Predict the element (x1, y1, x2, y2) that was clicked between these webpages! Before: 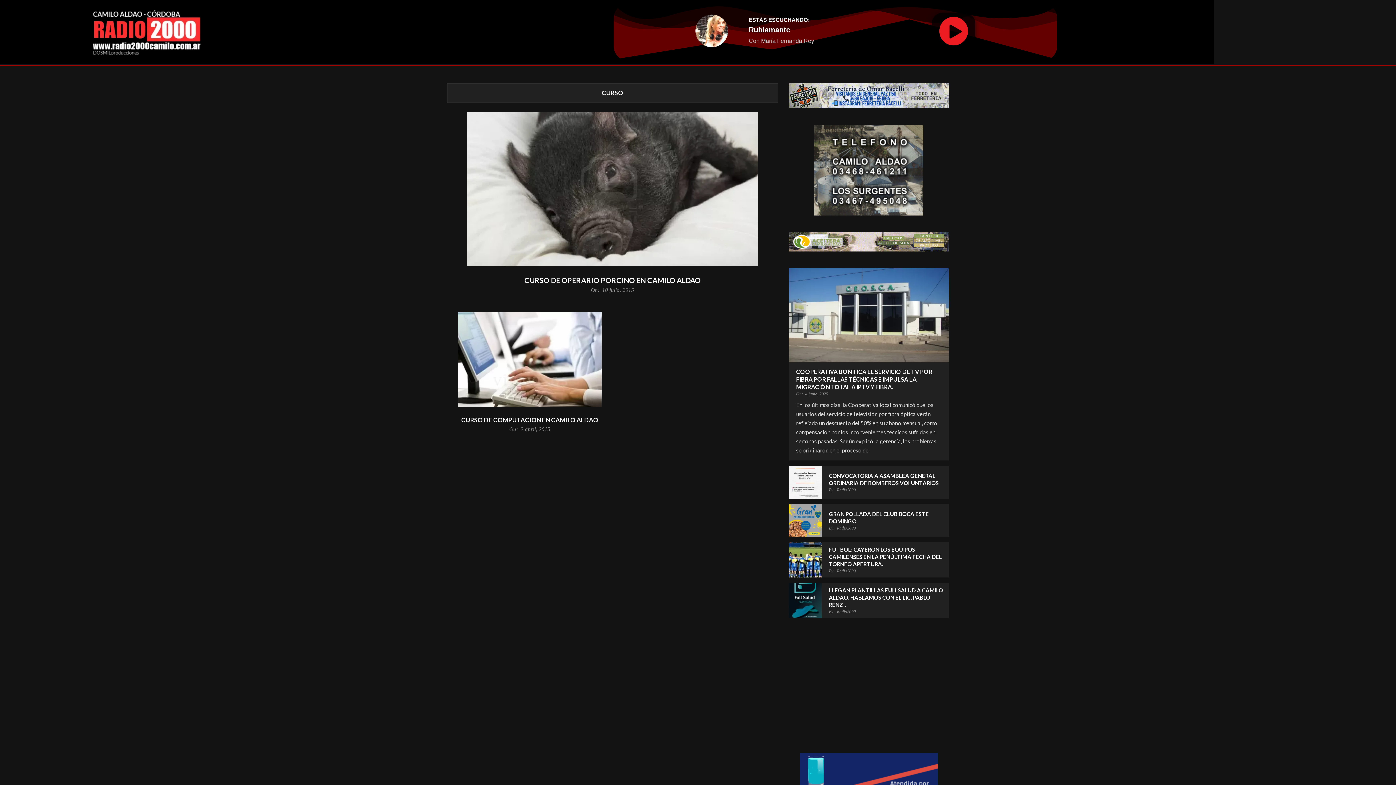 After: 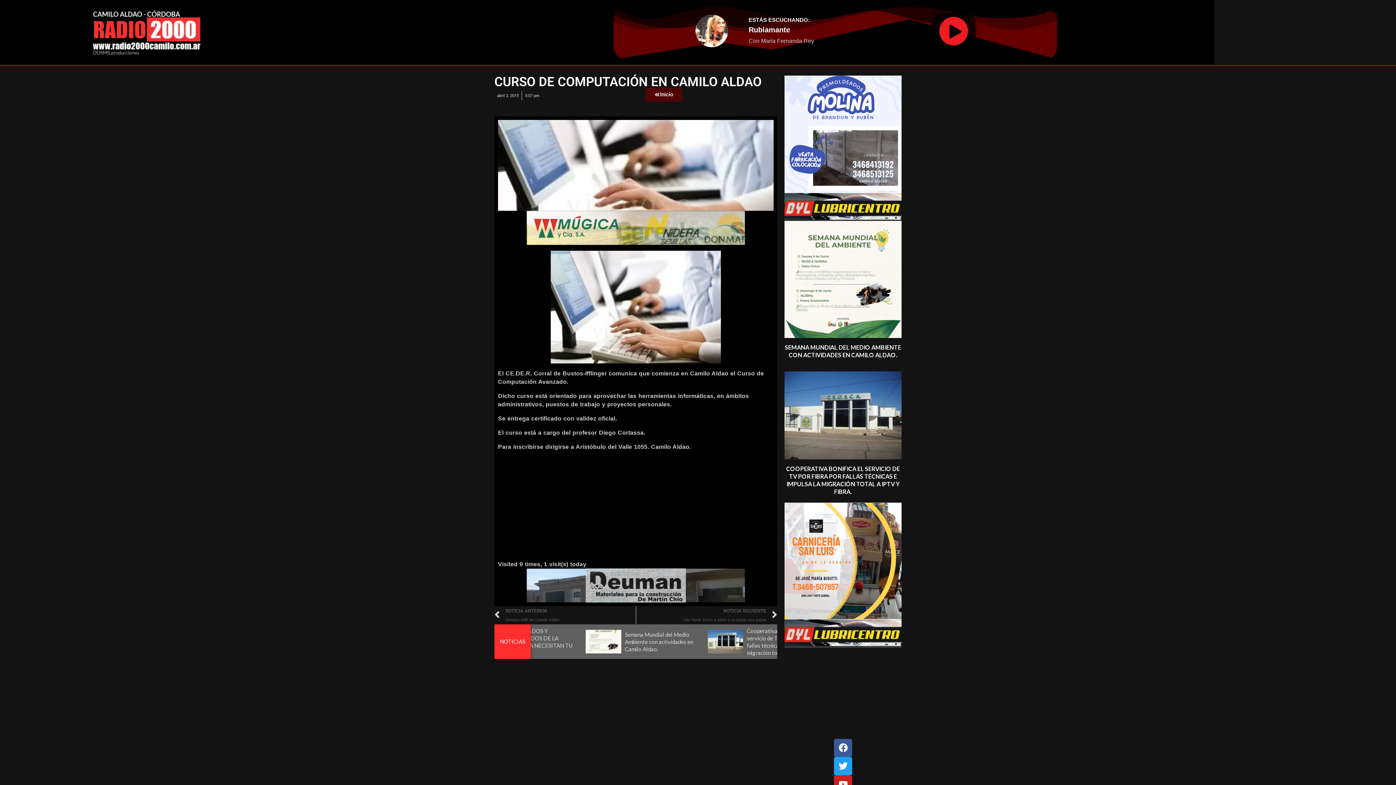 Action: bbox: (458, 312, 601, 407)